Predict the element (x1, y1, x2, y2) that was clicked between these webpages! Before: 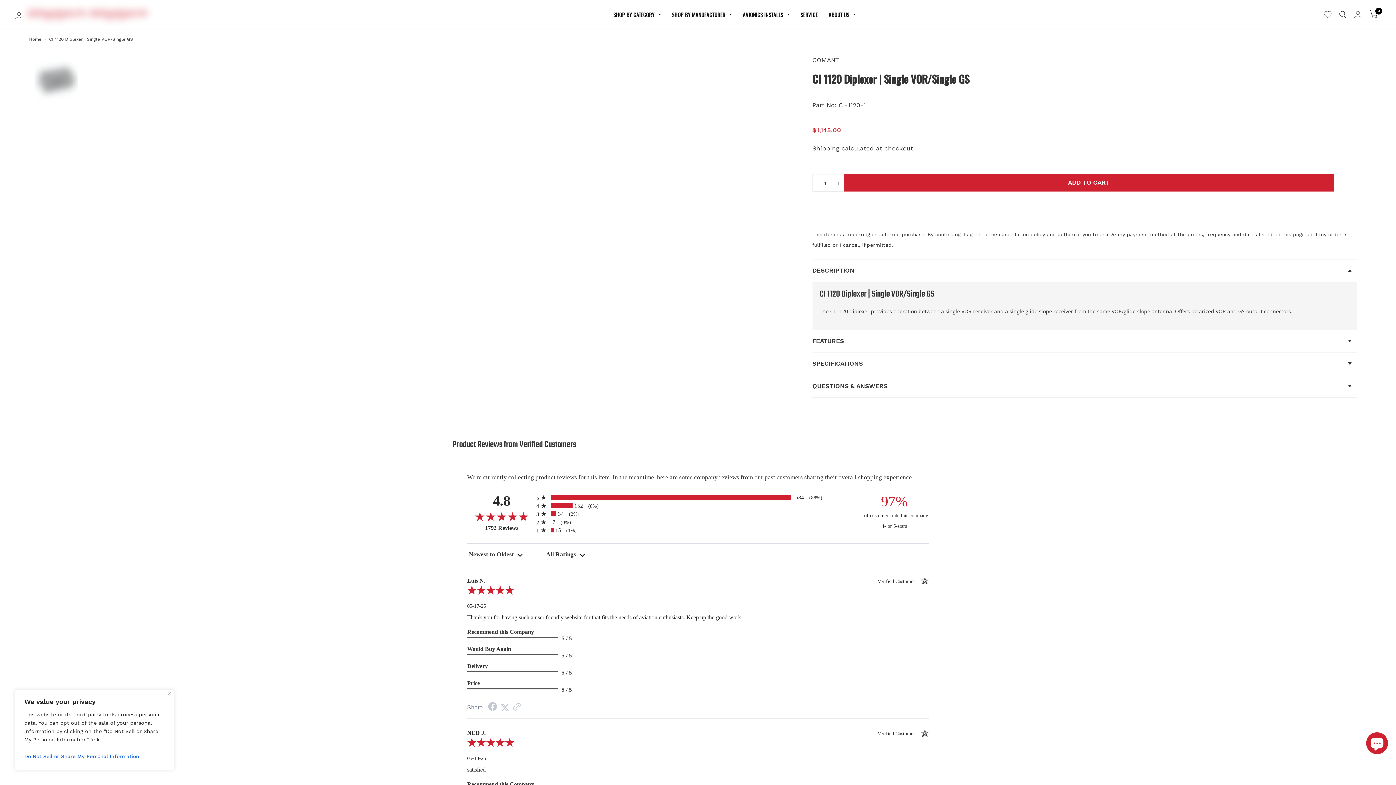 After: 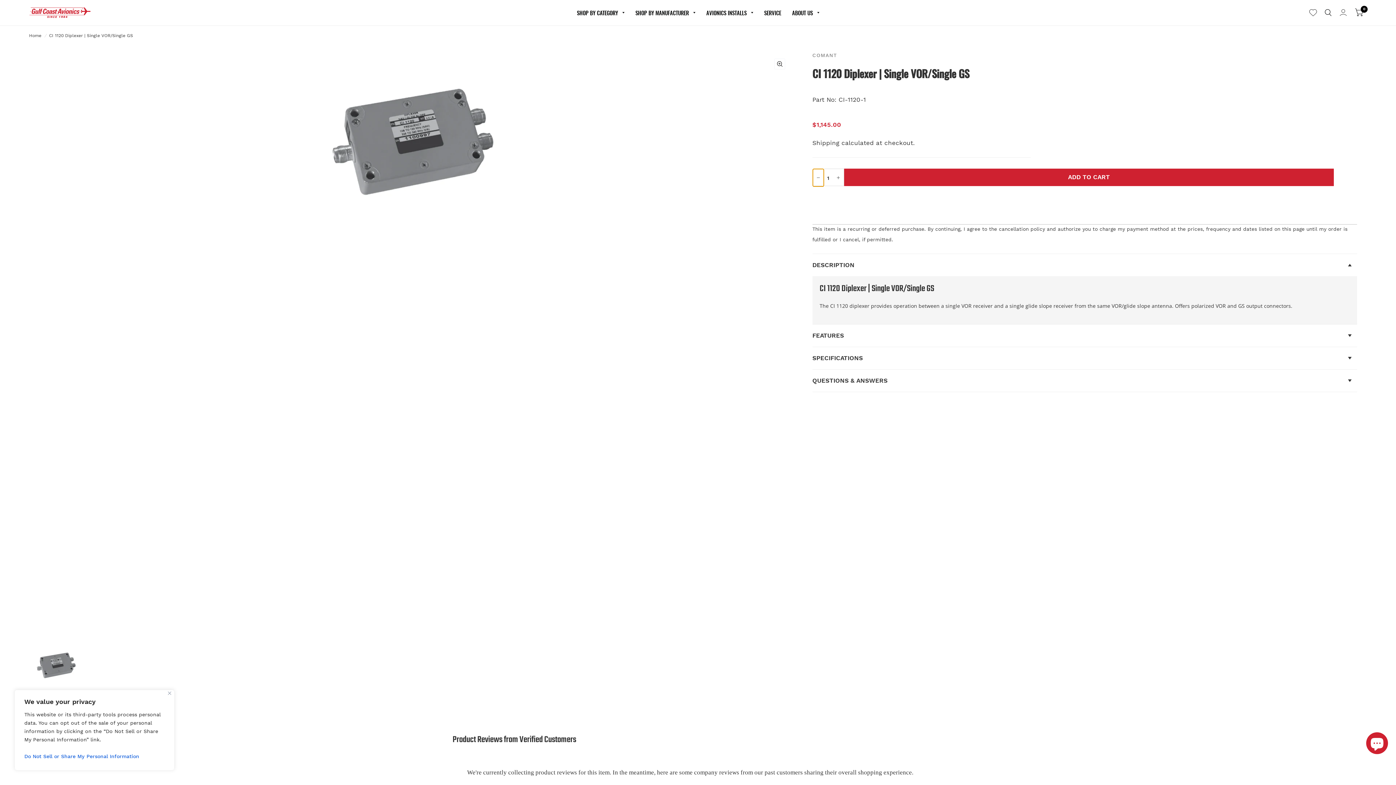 Action: label: Decrease quantity for CI 1120 Diplexer | Single VOR/Single GS bbox: (812, 174, 823, 191)